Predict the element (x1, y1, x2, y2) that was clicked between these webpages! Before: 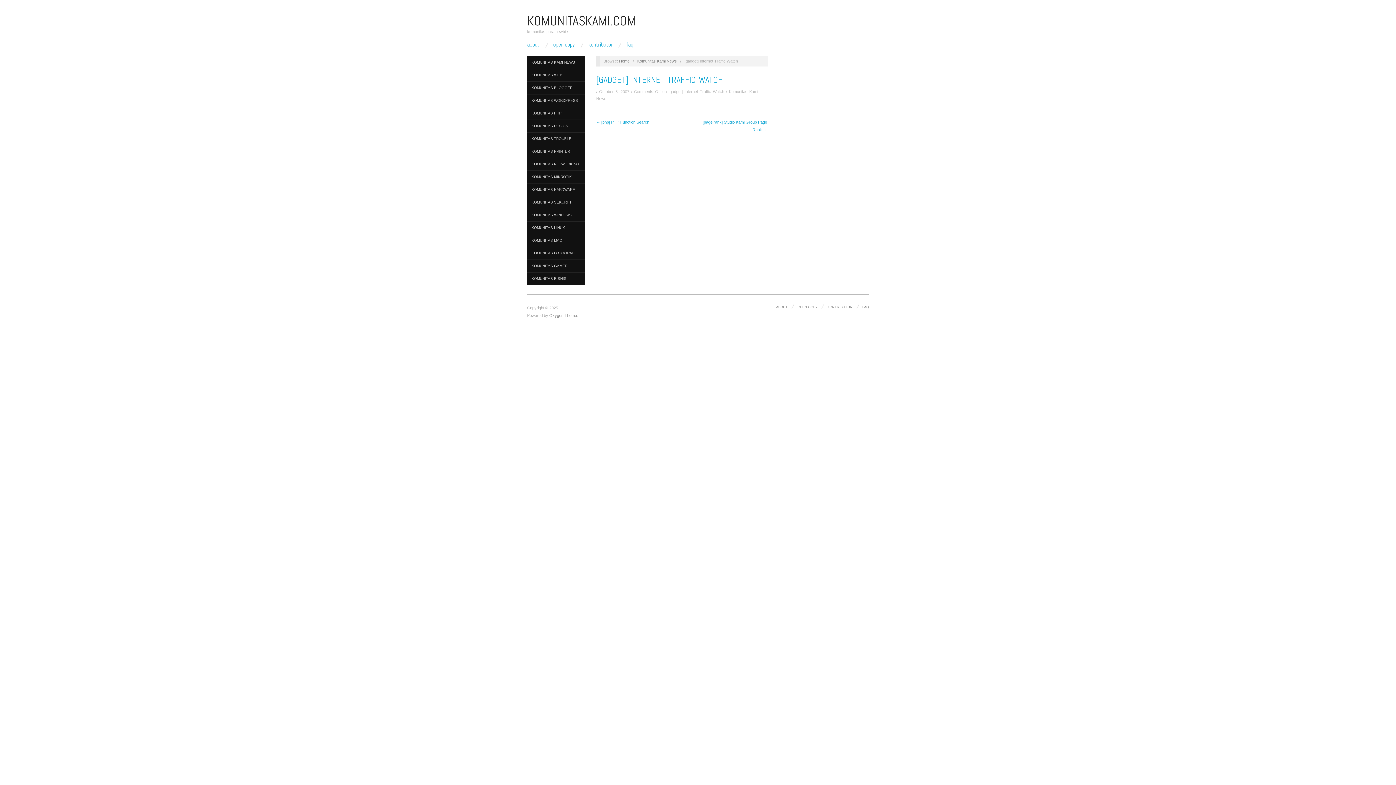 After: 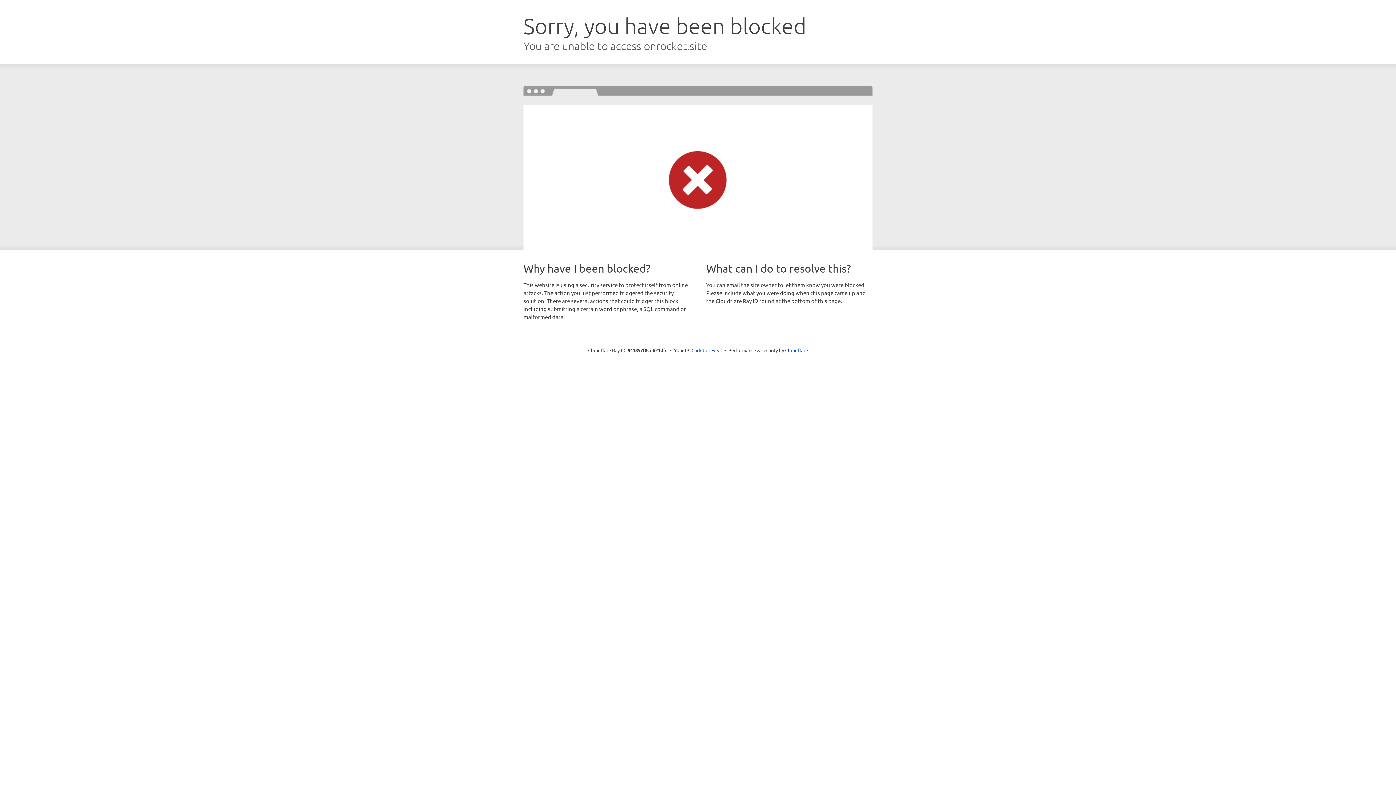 Action: bbox: (549, 313, 577, 317) label: Oxygen Theme